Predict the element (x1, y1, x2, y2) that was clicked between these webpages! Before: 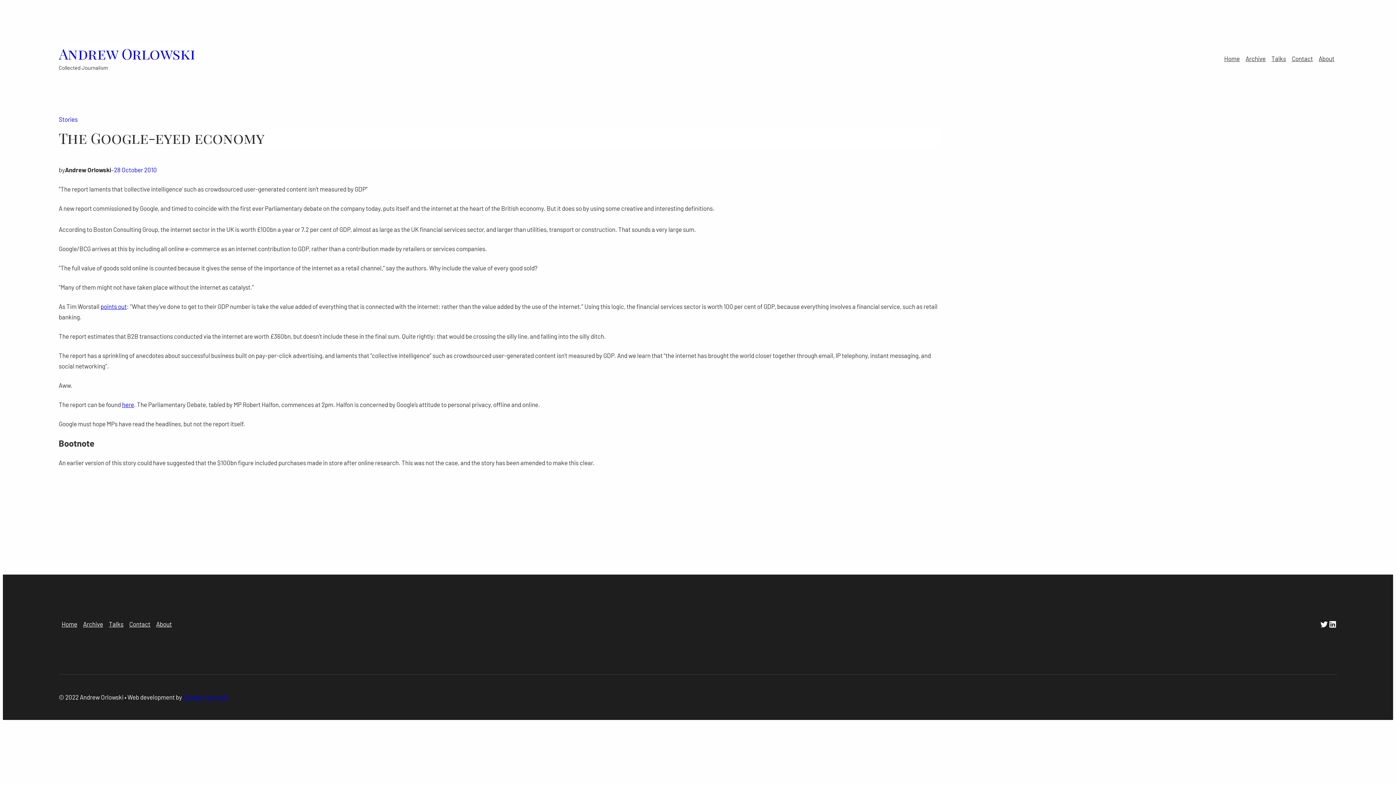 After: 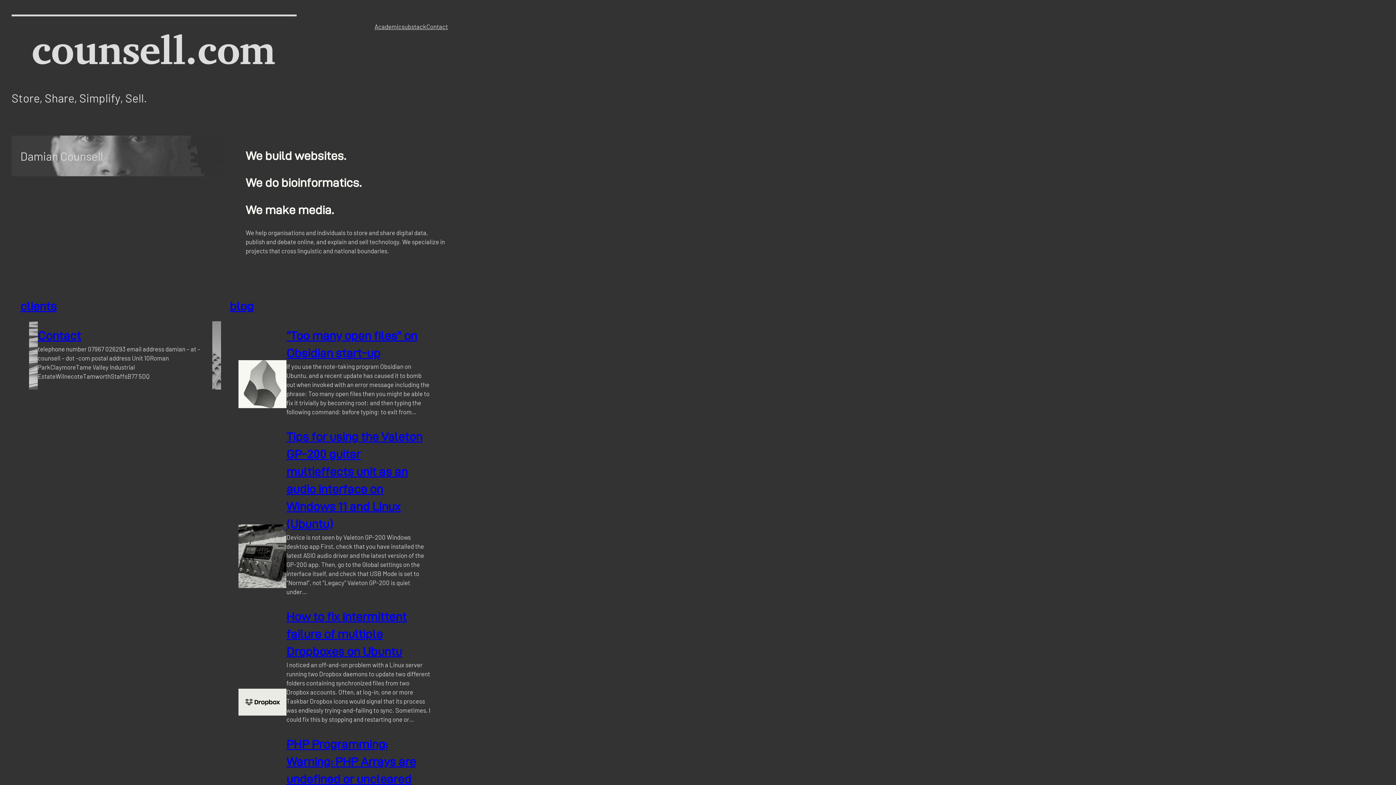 Action: label: Damian Counsell bbox: (183, 693, 227, 701)